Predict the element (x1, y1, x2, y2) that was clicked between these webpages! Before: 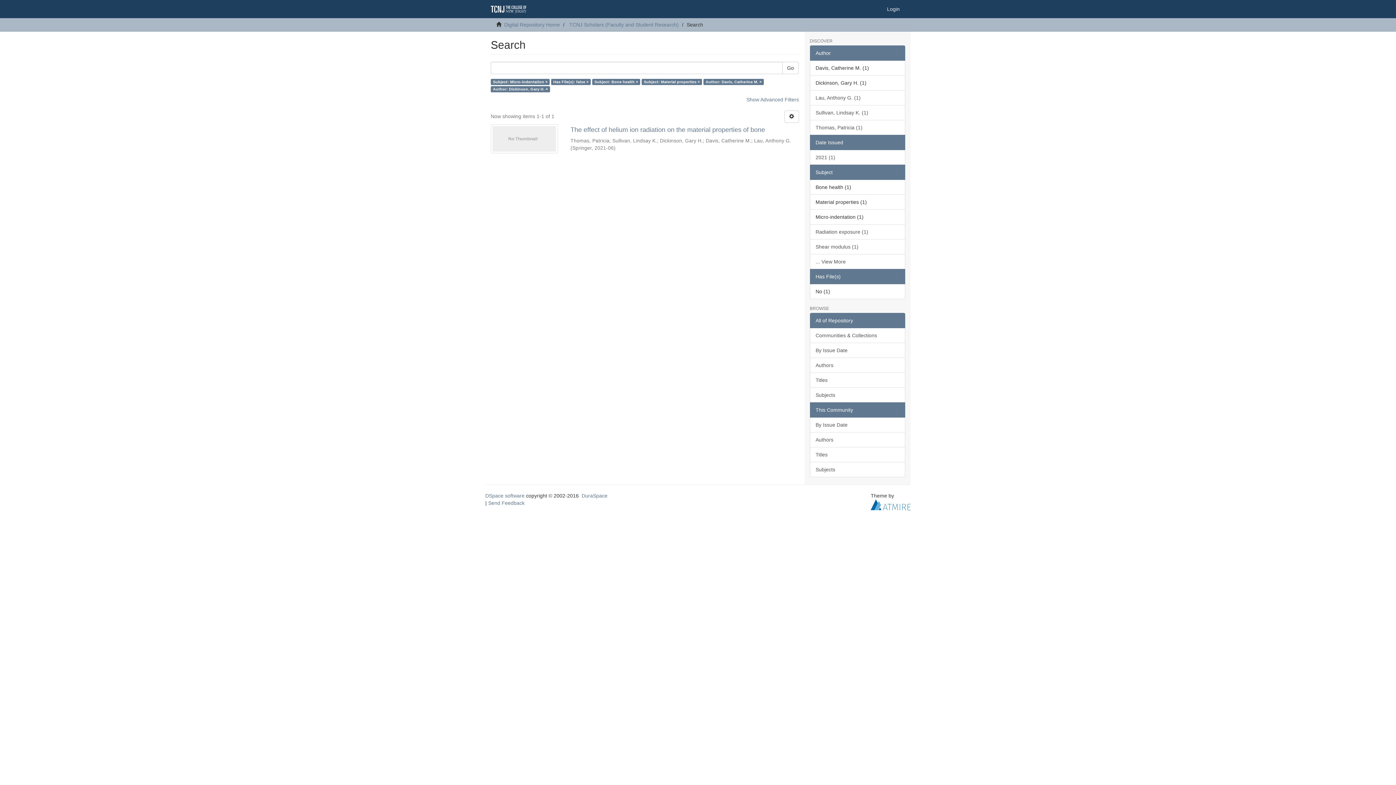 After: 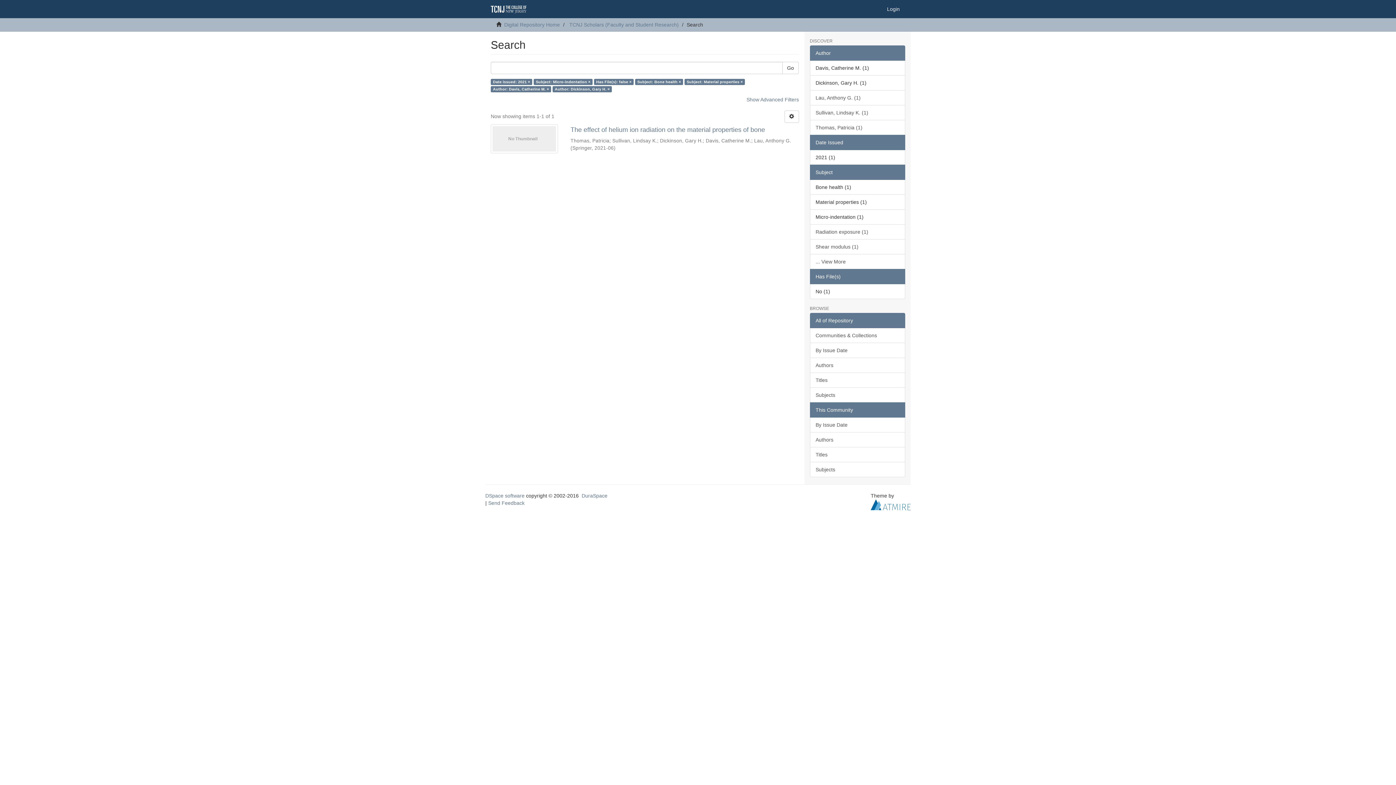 Action: bbox: (810, 149, 905, 165) label: 2021 (1)